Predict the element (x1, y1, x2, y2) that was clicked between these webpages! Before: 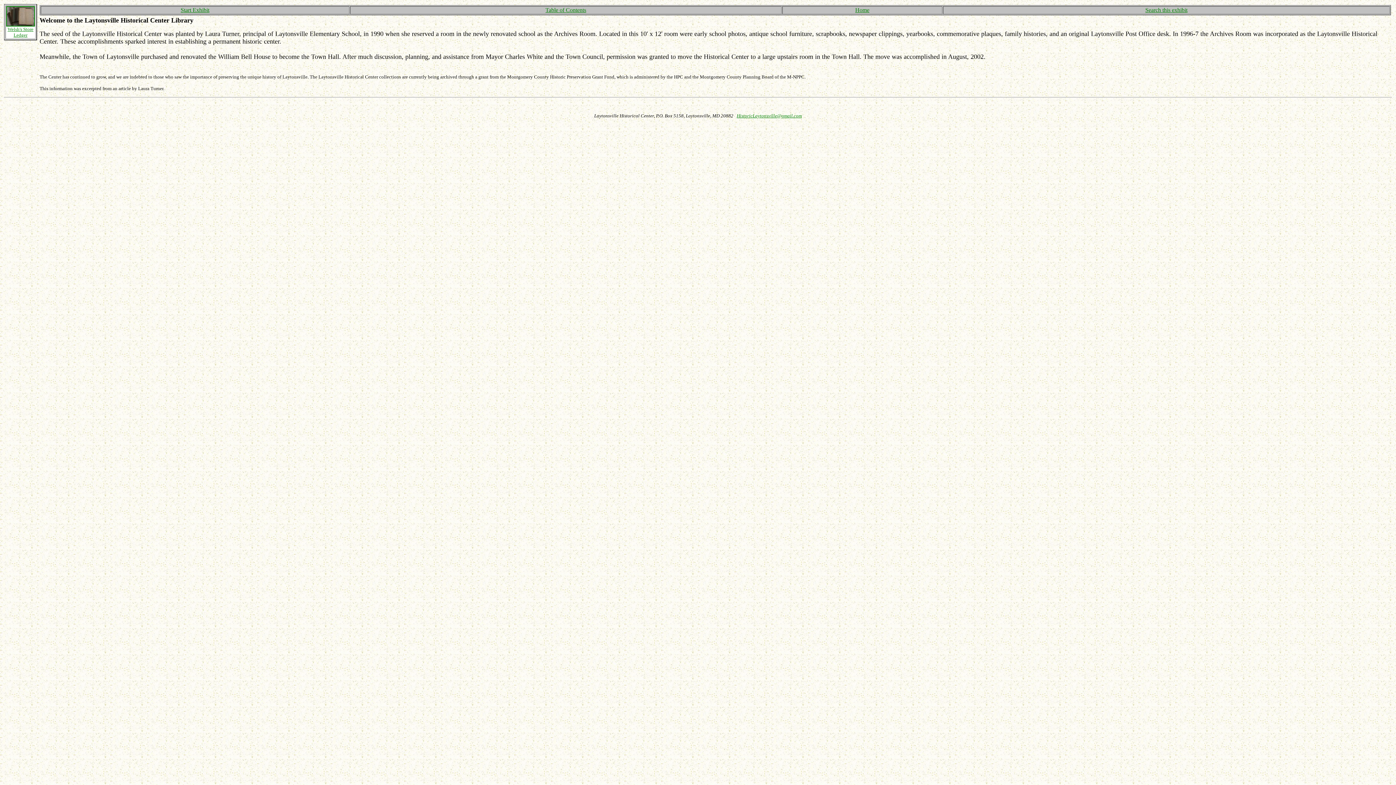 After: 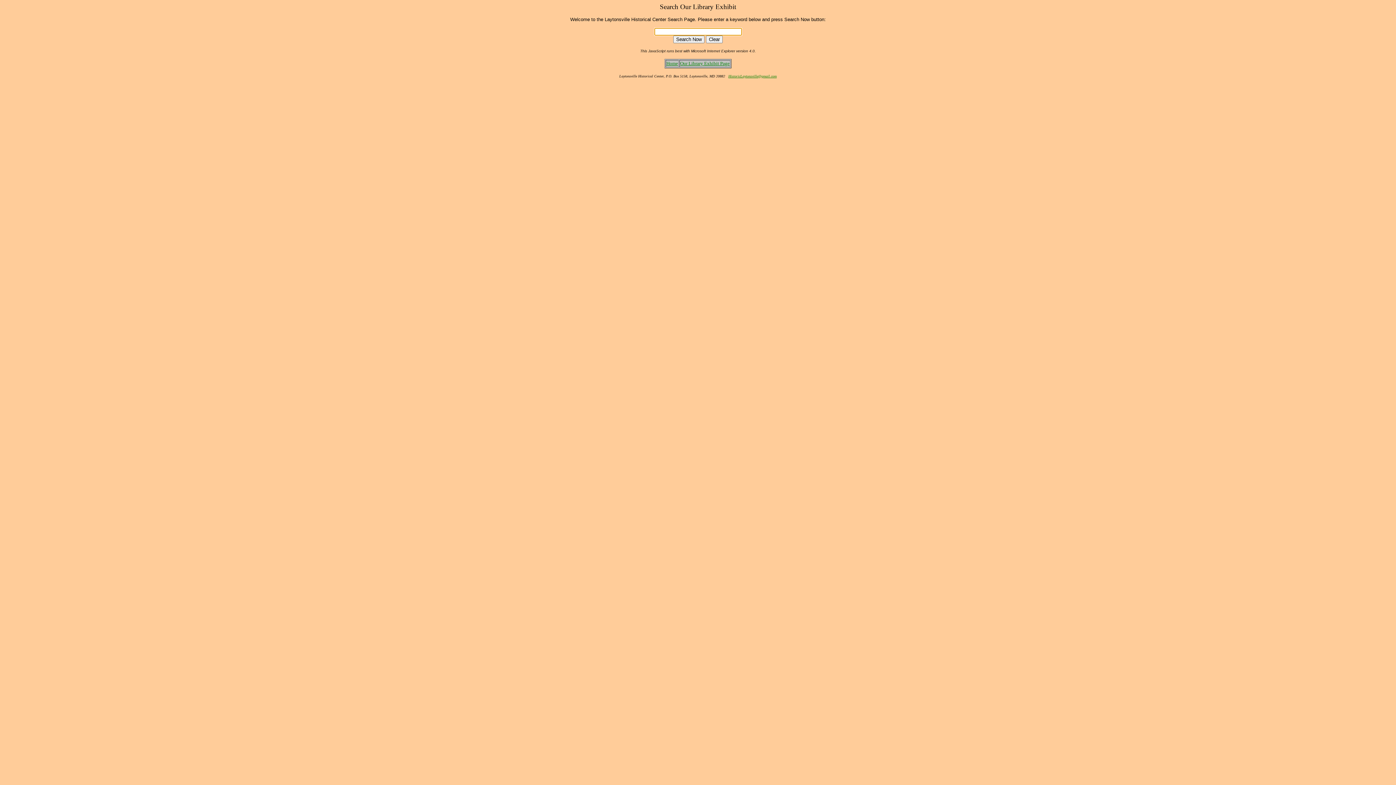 Action: bbox: (1145, 6, 1187, 13) label: Search this exhibit